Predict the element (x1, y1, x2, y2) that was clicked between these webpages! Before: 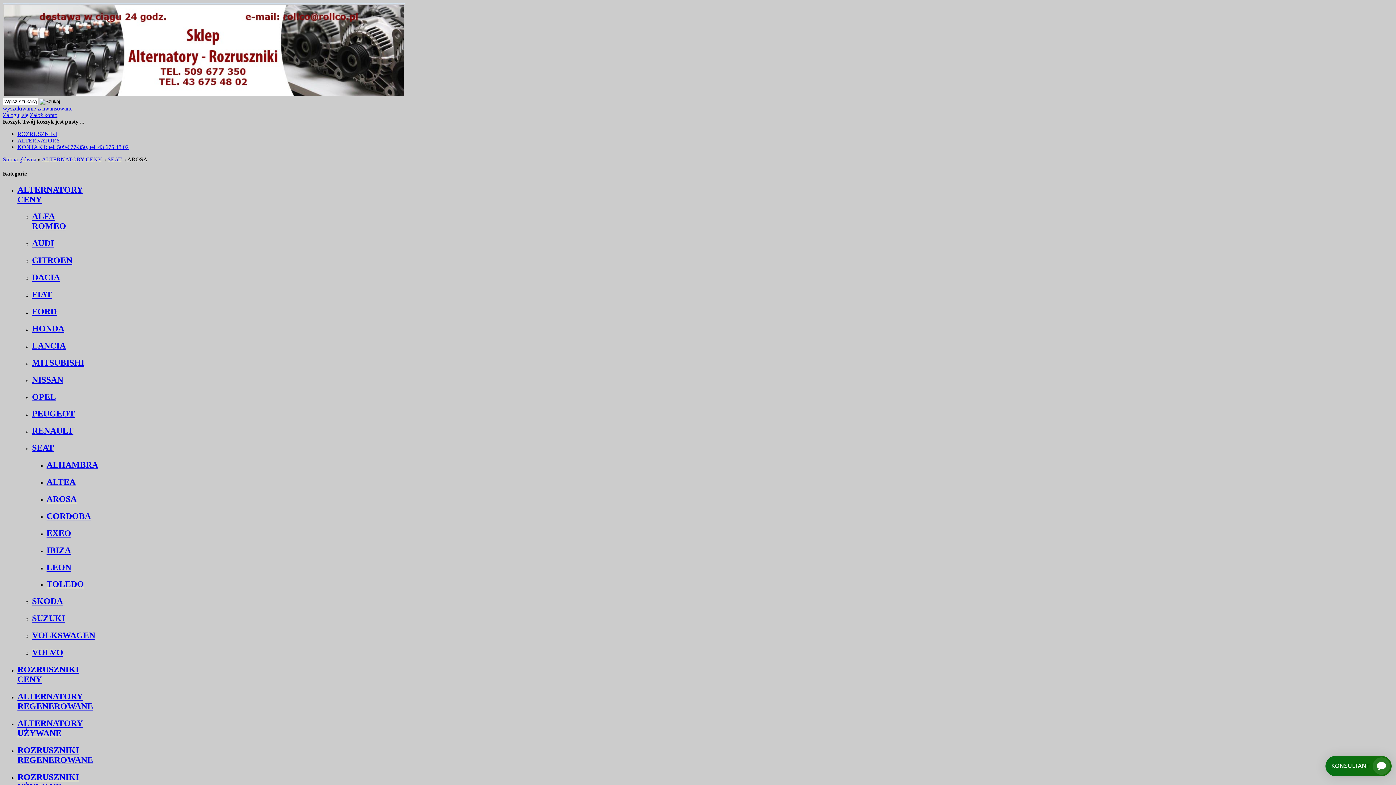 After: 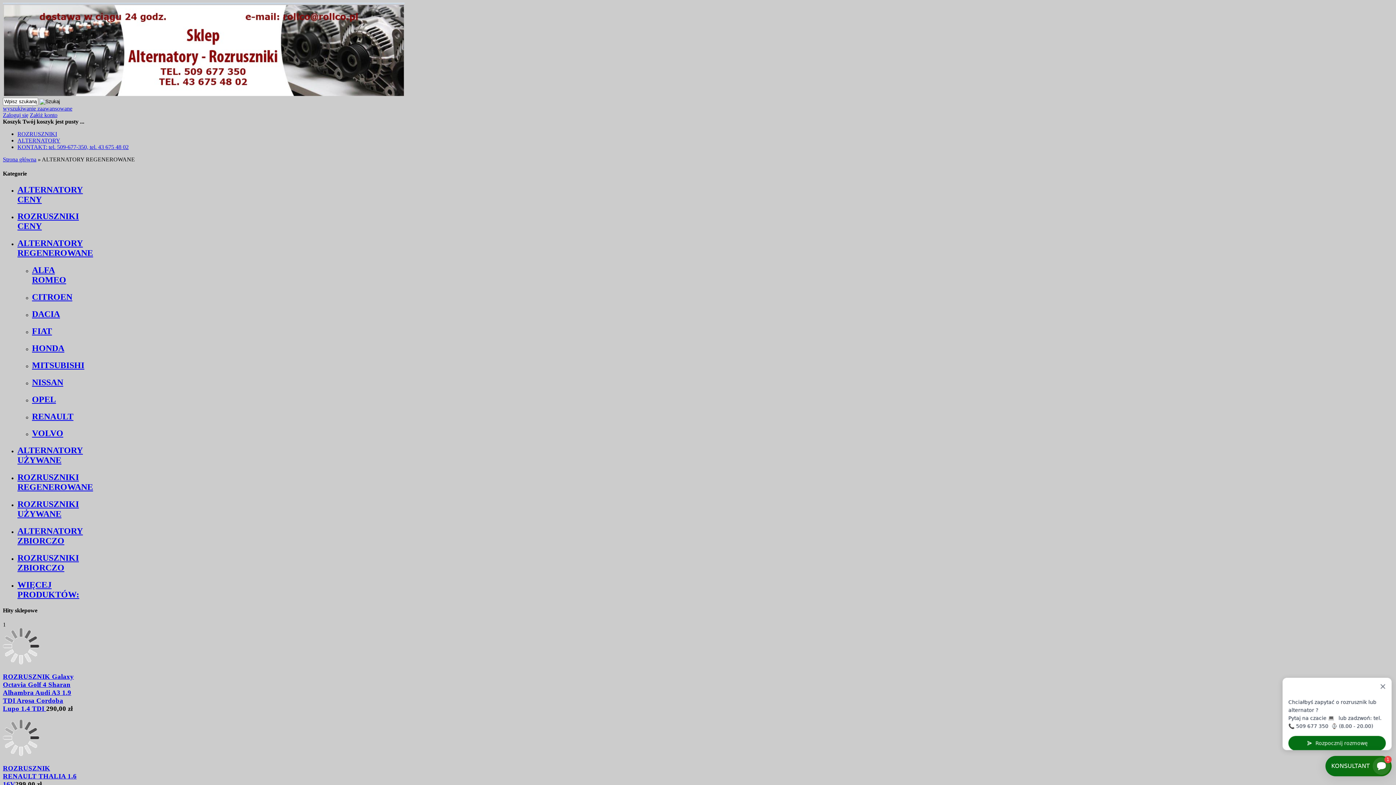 Action: bbox: (17, 691, 93, 711) label: ALTERNATORY REGENEROWANE